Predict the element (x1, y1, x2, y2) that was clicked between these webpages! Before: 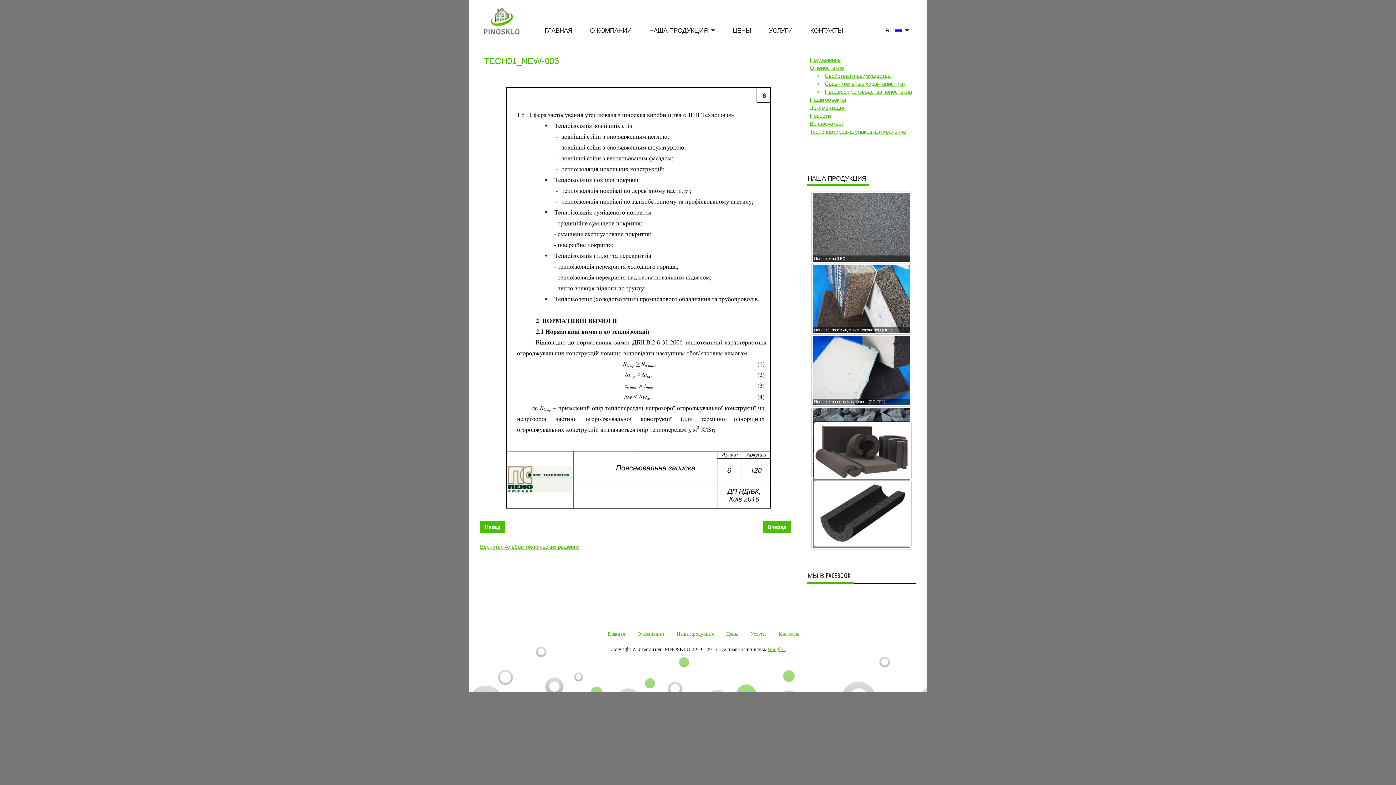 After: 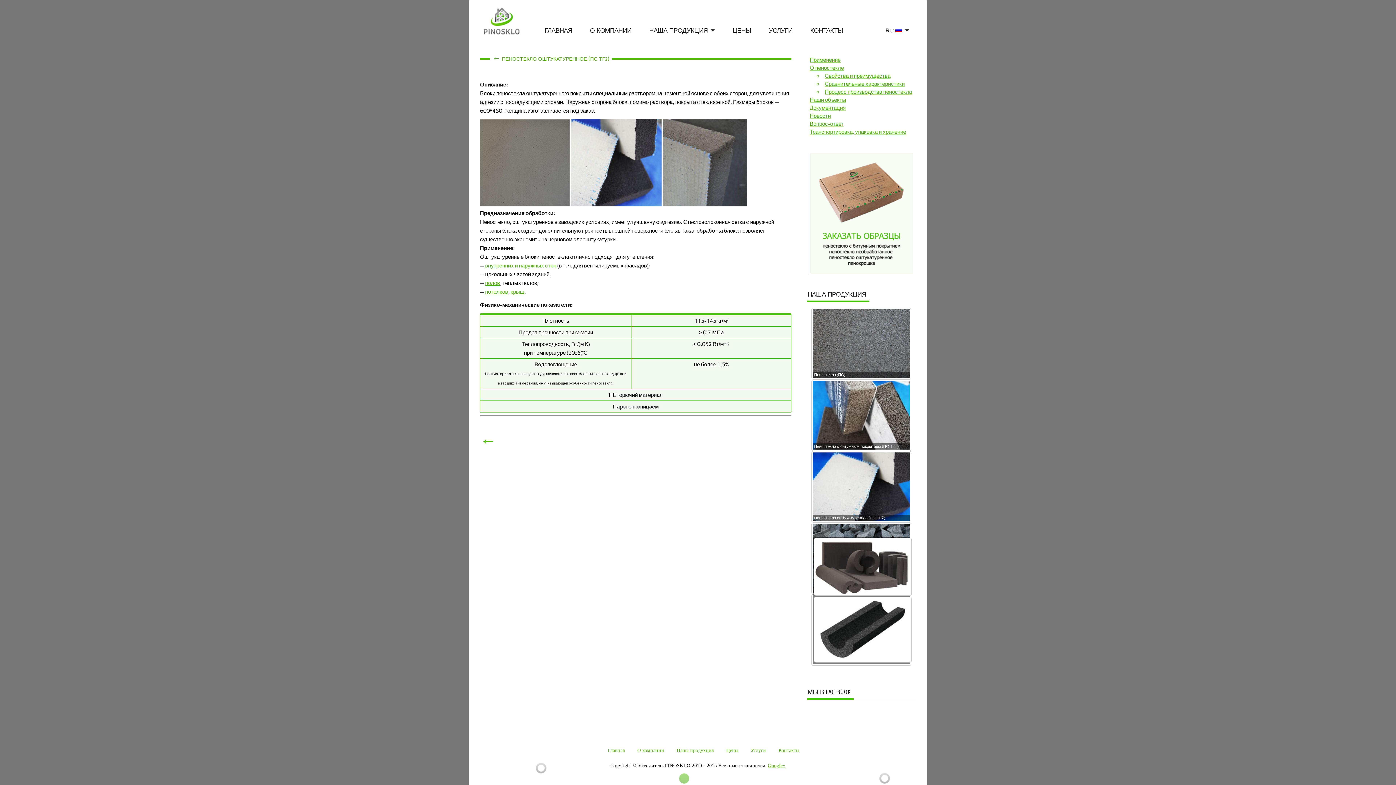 Action: label: Пеностекло оштукатуренное (ПС ТГ2) bbox: (809, 335, 913, 406)